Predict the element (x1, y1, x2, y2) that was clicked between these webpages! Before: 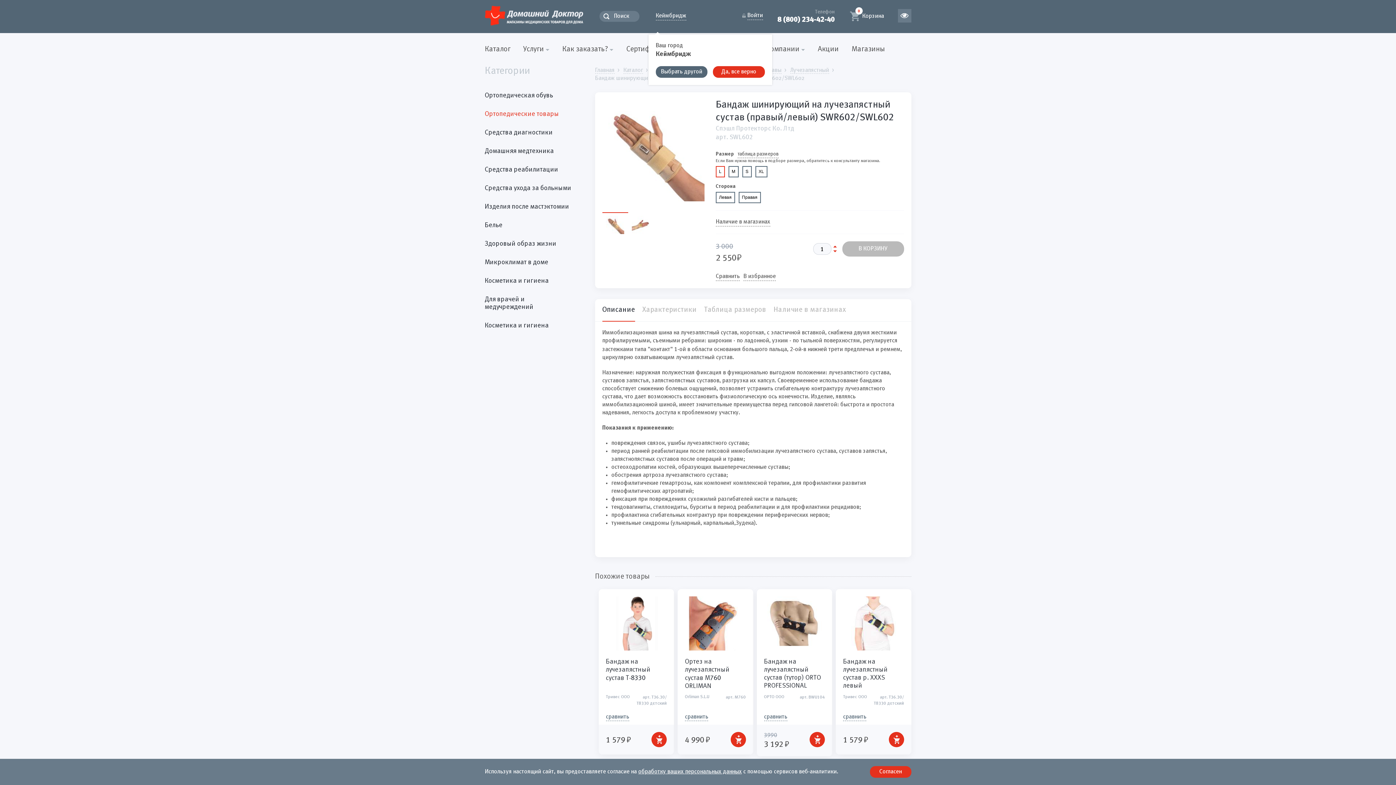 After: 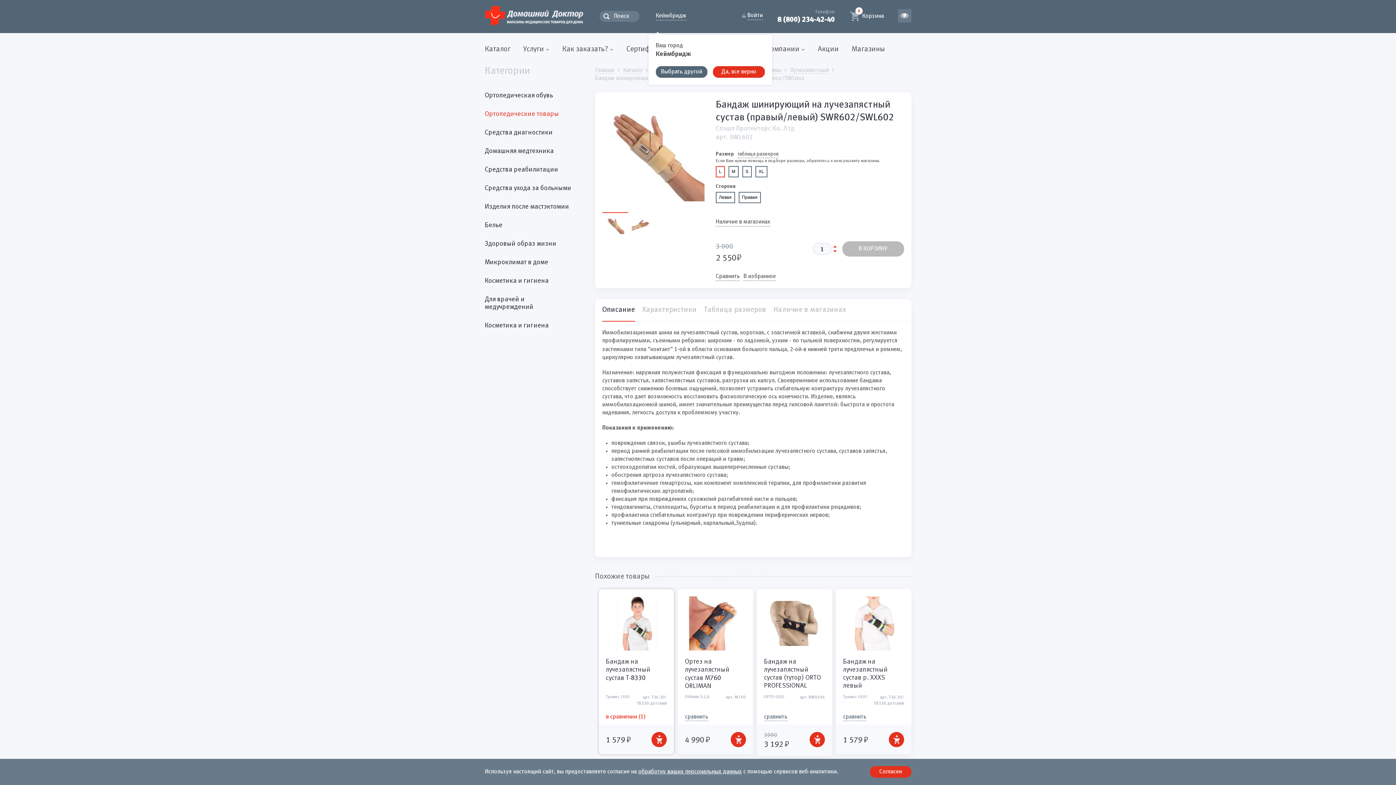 Action: bbox: (606, 714, 629, 721) label: сравнить